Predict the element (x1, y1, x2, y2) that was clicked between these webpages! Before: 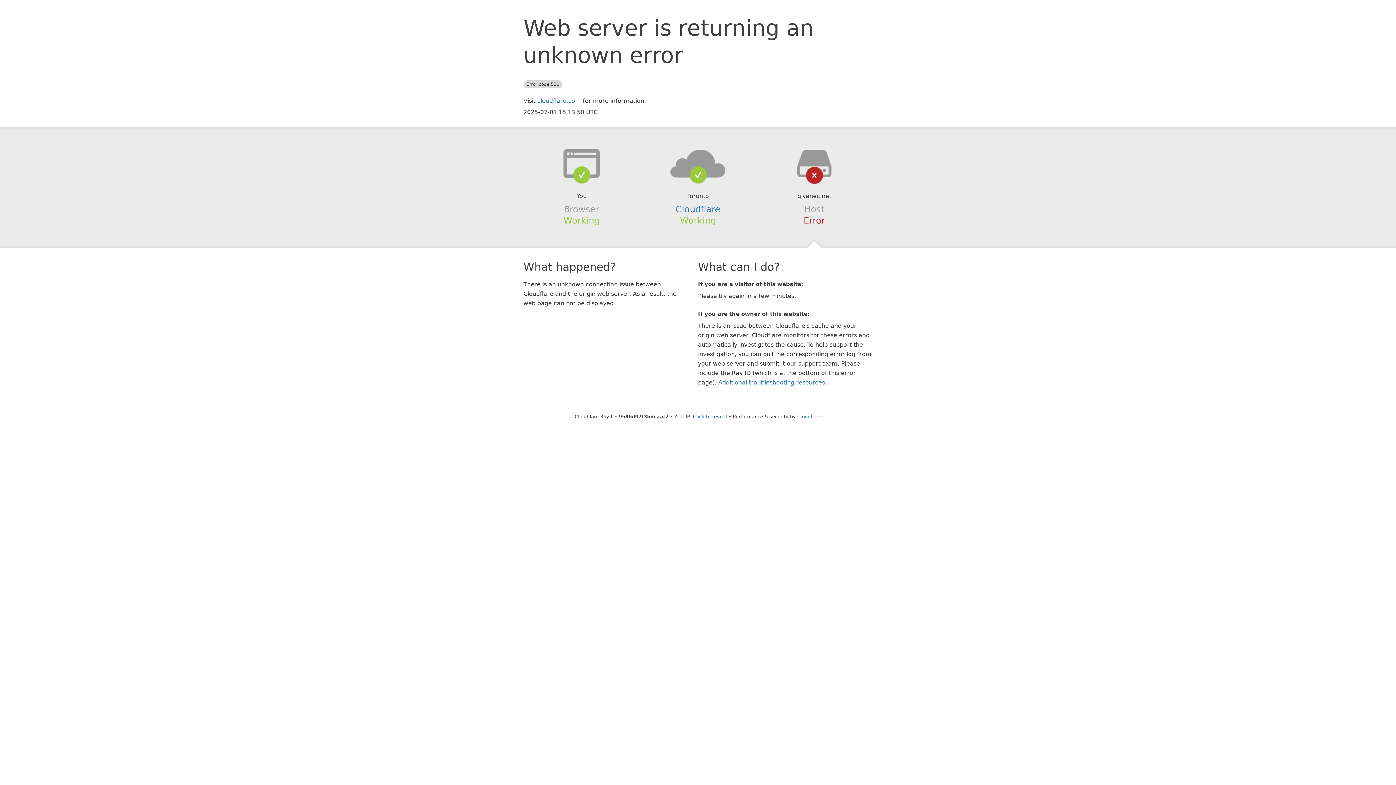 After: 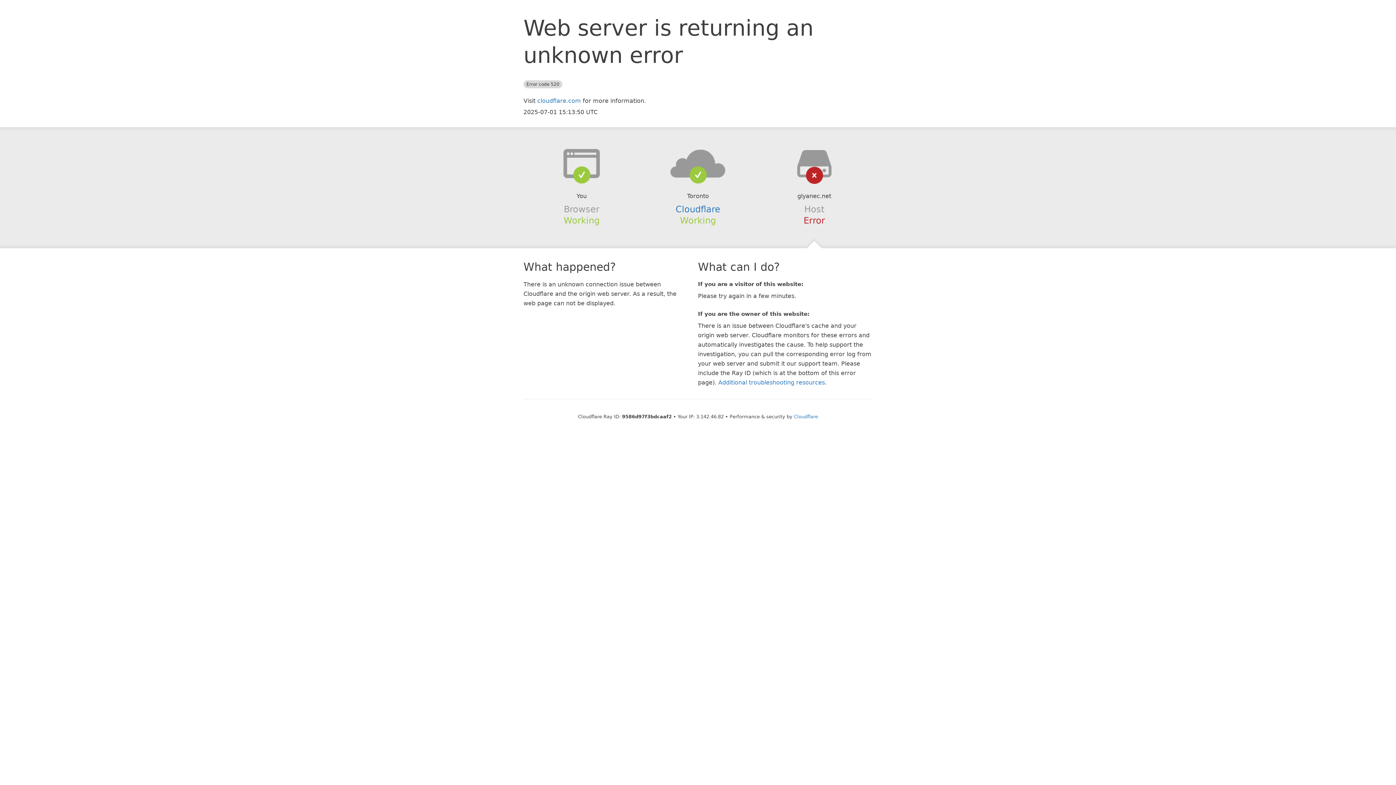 Action: bbox: (693, 414, 727, 419) label: Click to reveal